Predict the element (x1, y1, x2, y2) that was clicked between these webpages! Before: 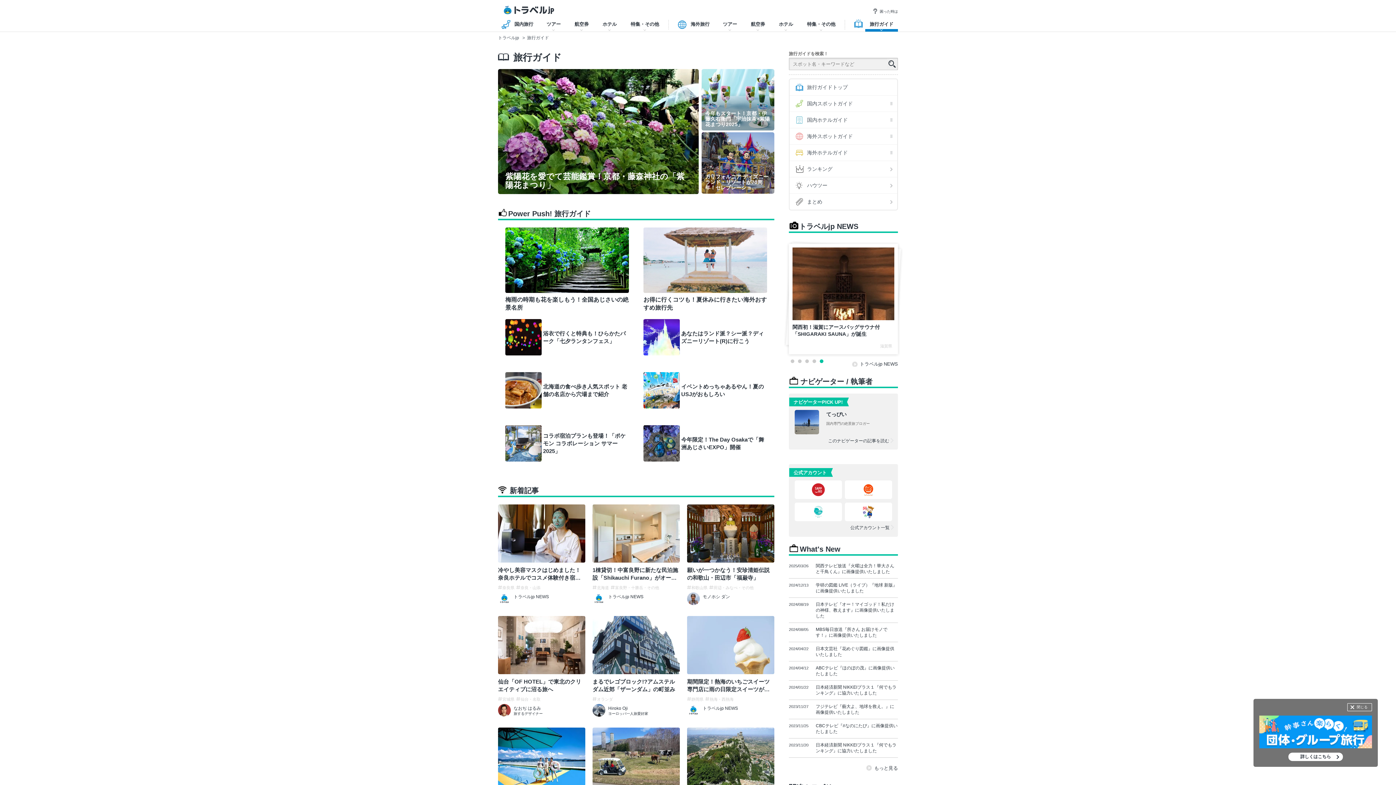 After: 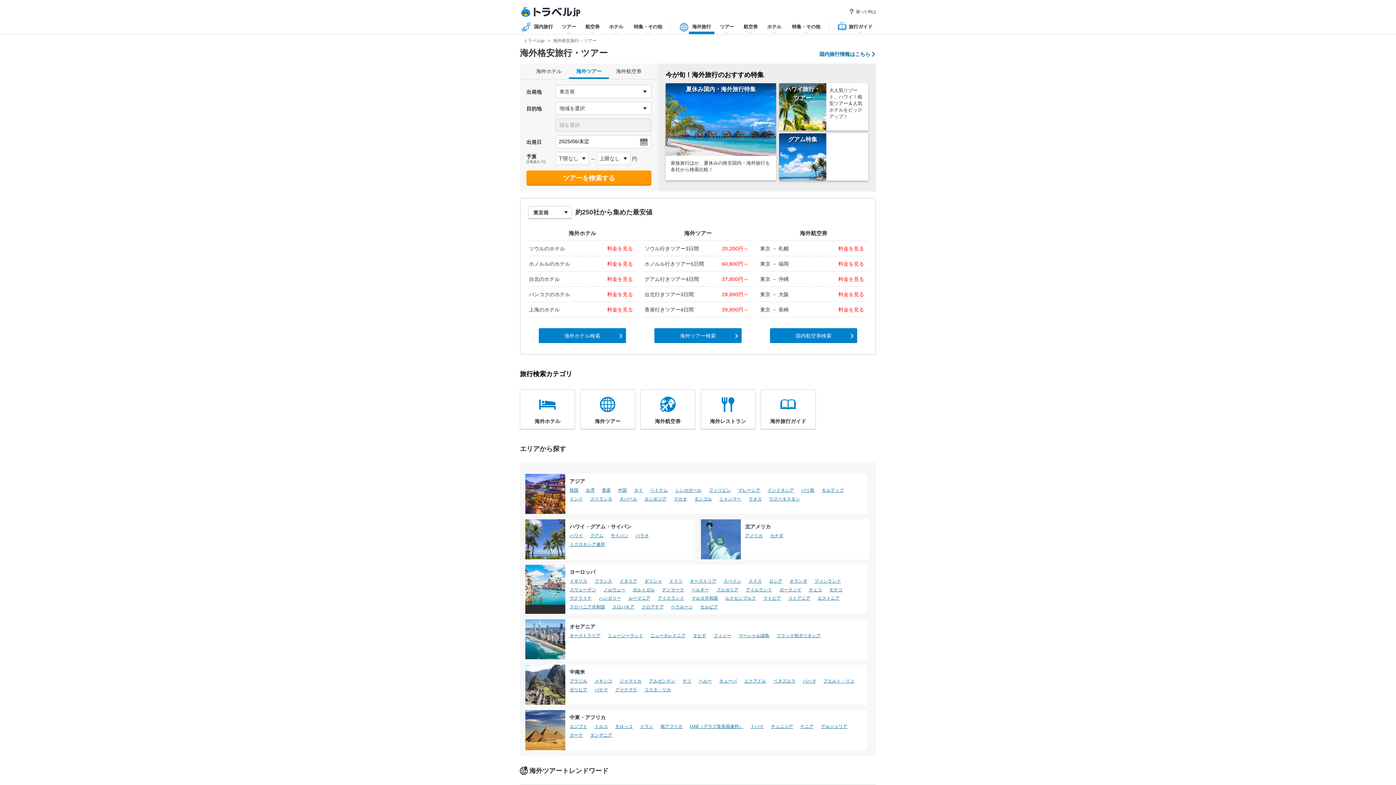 Action: label: 海外旅行 bbox: (685, 17, 715, 31)